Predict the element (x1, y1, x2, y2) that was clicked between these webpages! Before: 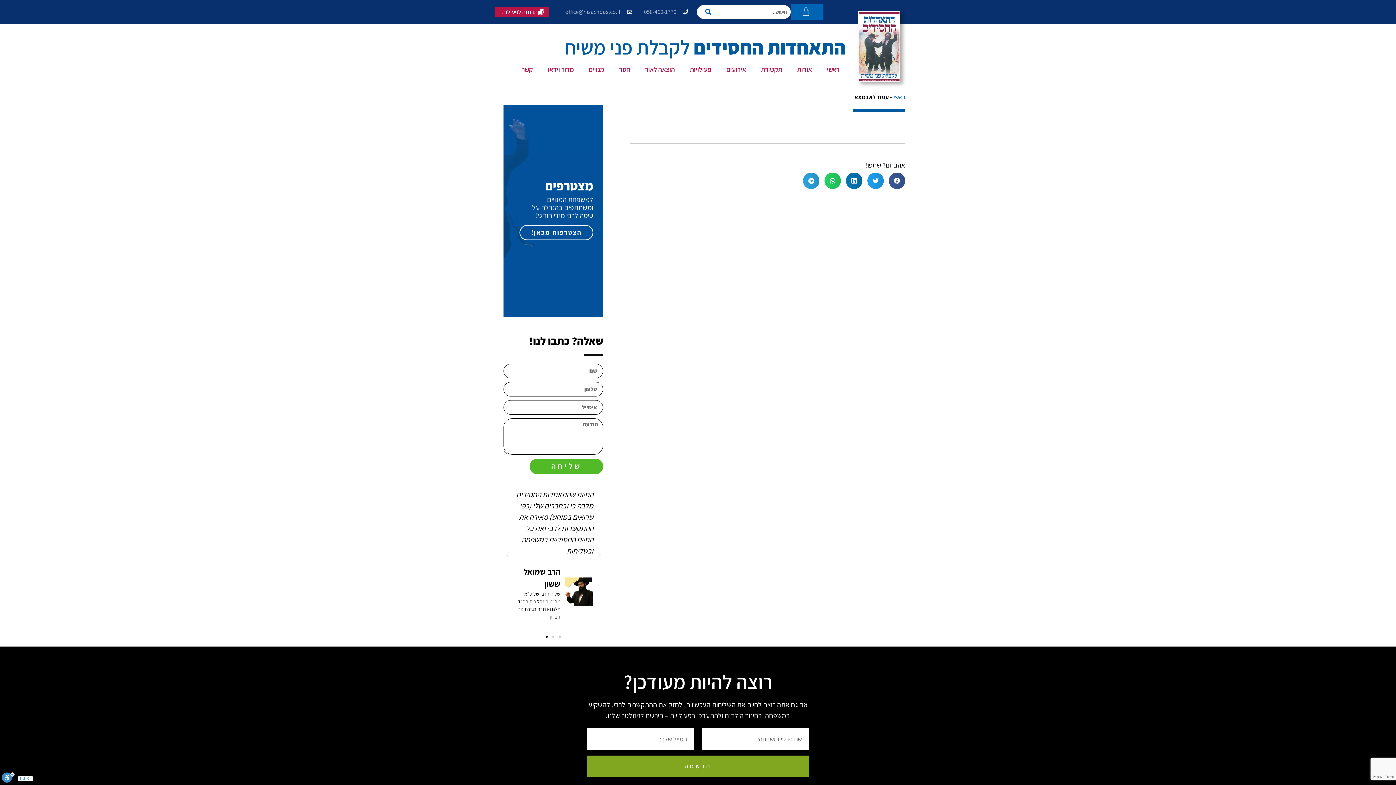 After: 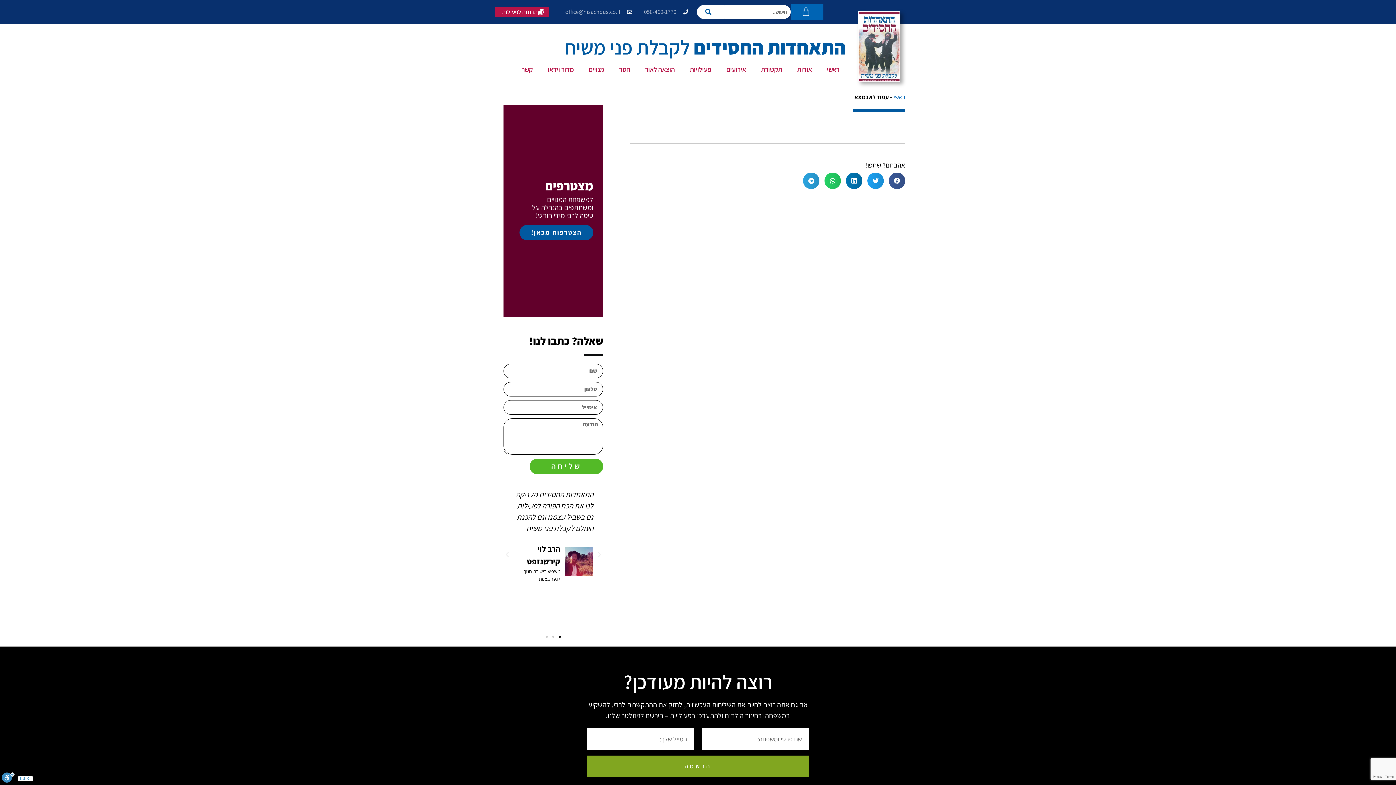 Action: label: הצטרפות מכאן! bbox: (519, 225, 593, 240)